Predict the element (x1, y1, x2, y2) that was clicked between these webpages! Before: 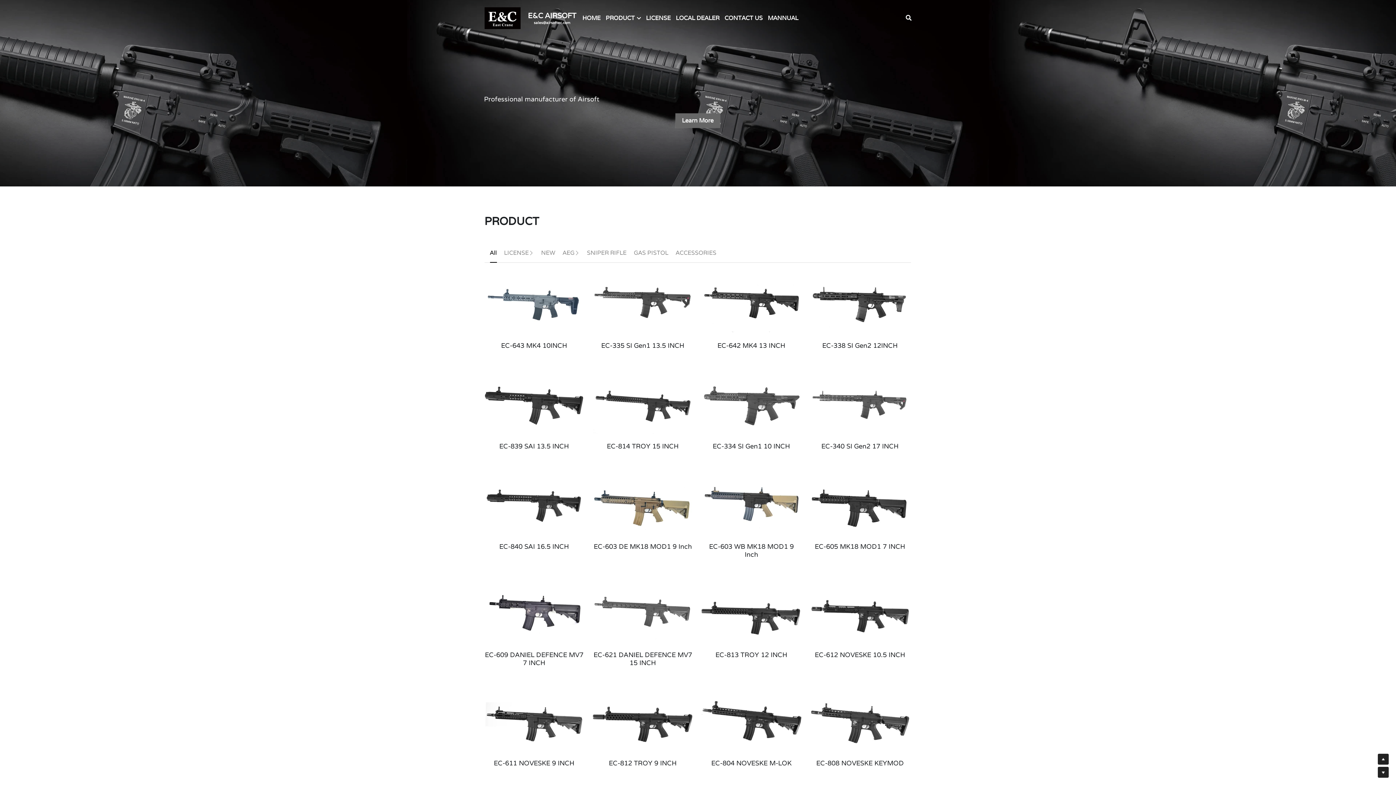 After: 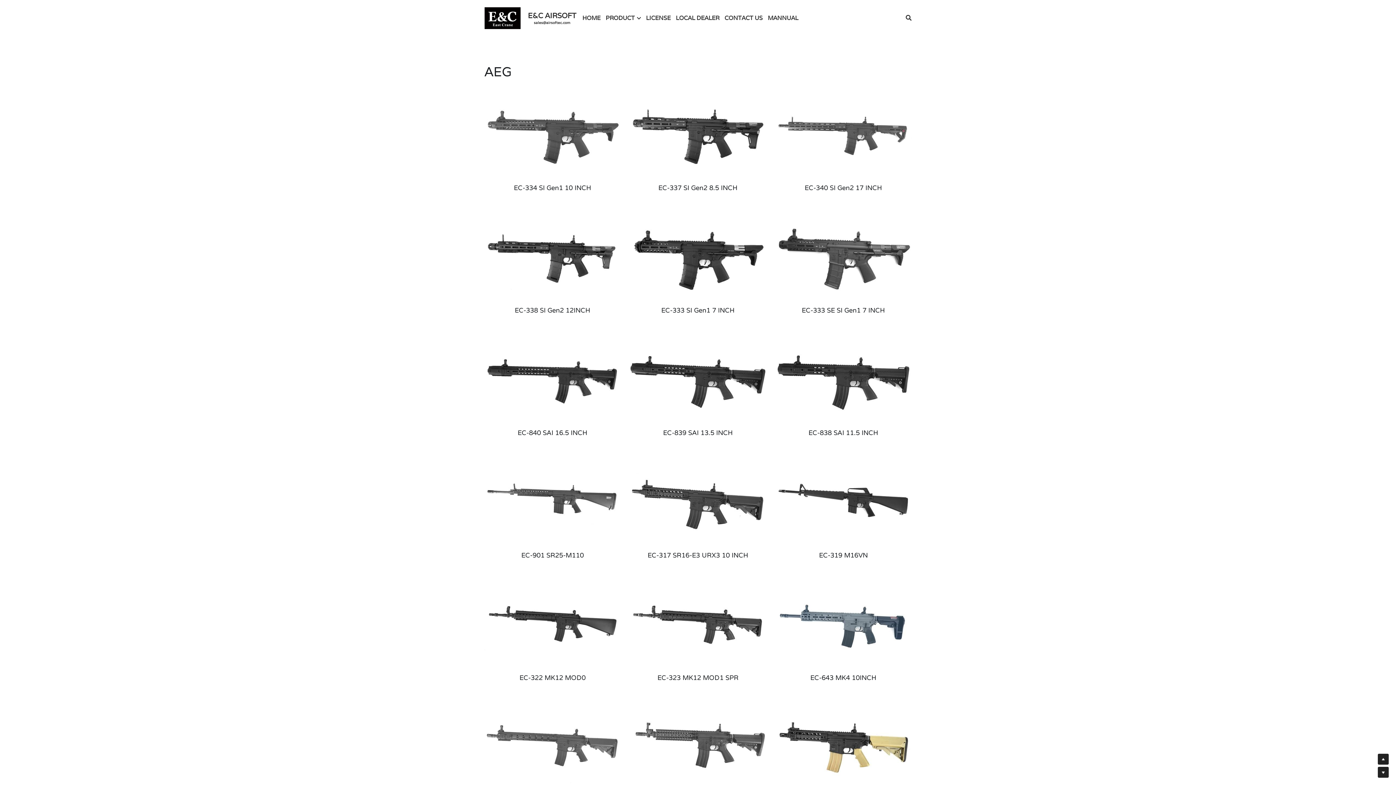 Action: label: Learn More bbox: (675, 113, 720, 128)